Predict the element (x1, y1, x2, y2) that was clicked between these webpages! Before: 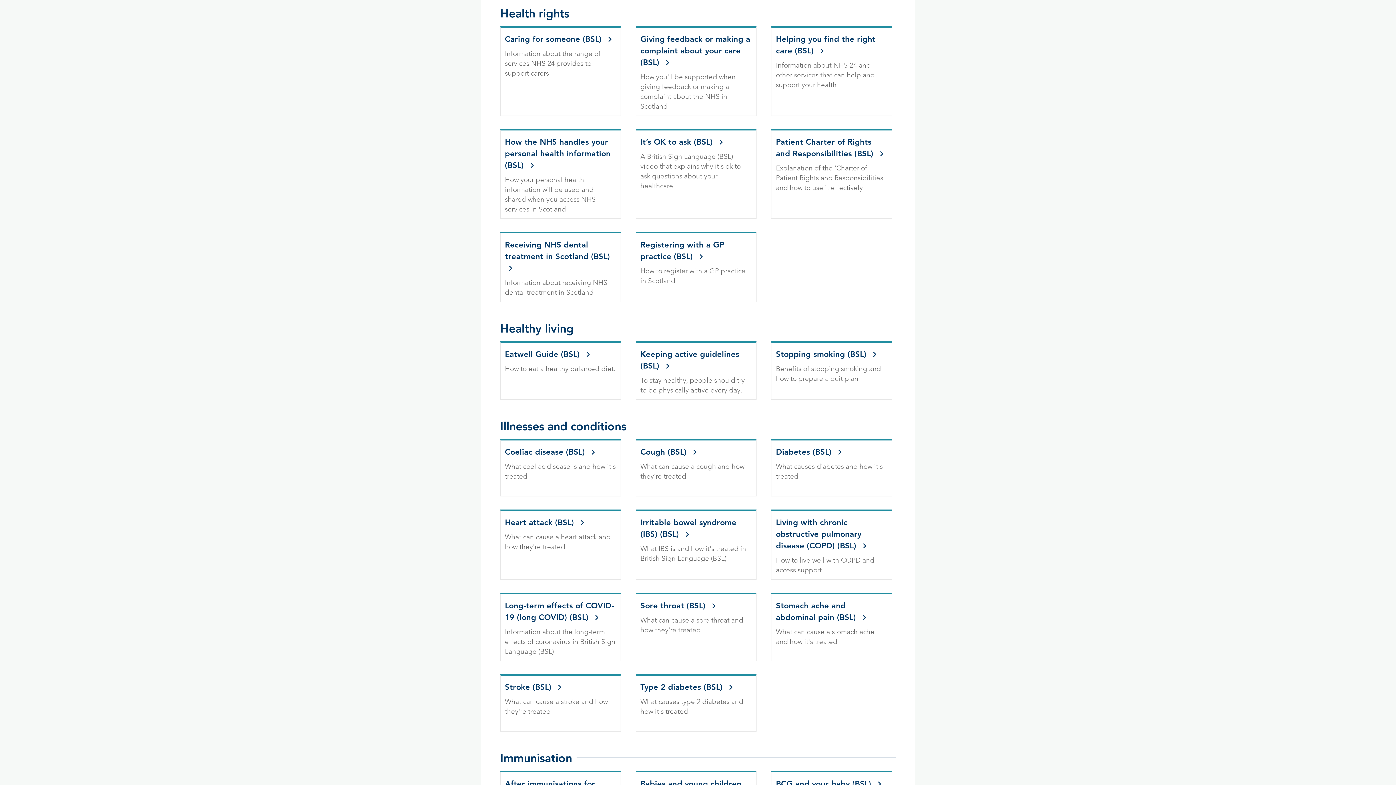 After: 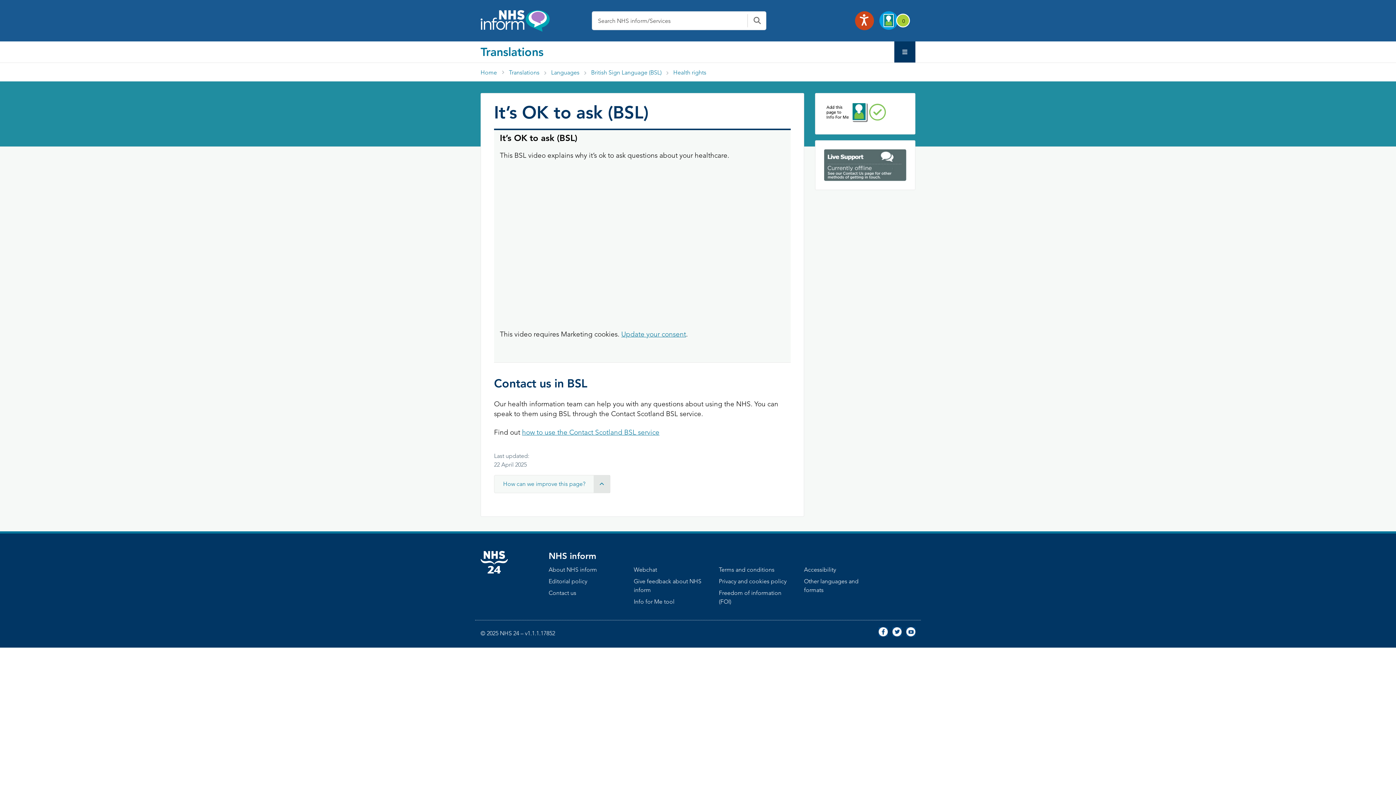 Action: bbox: (635, 129, 756, 218) label: It’s OK to ask (BSL) 

A British Sign Language (BSL) video that explains why it's ok to ask questions about your healthcare.